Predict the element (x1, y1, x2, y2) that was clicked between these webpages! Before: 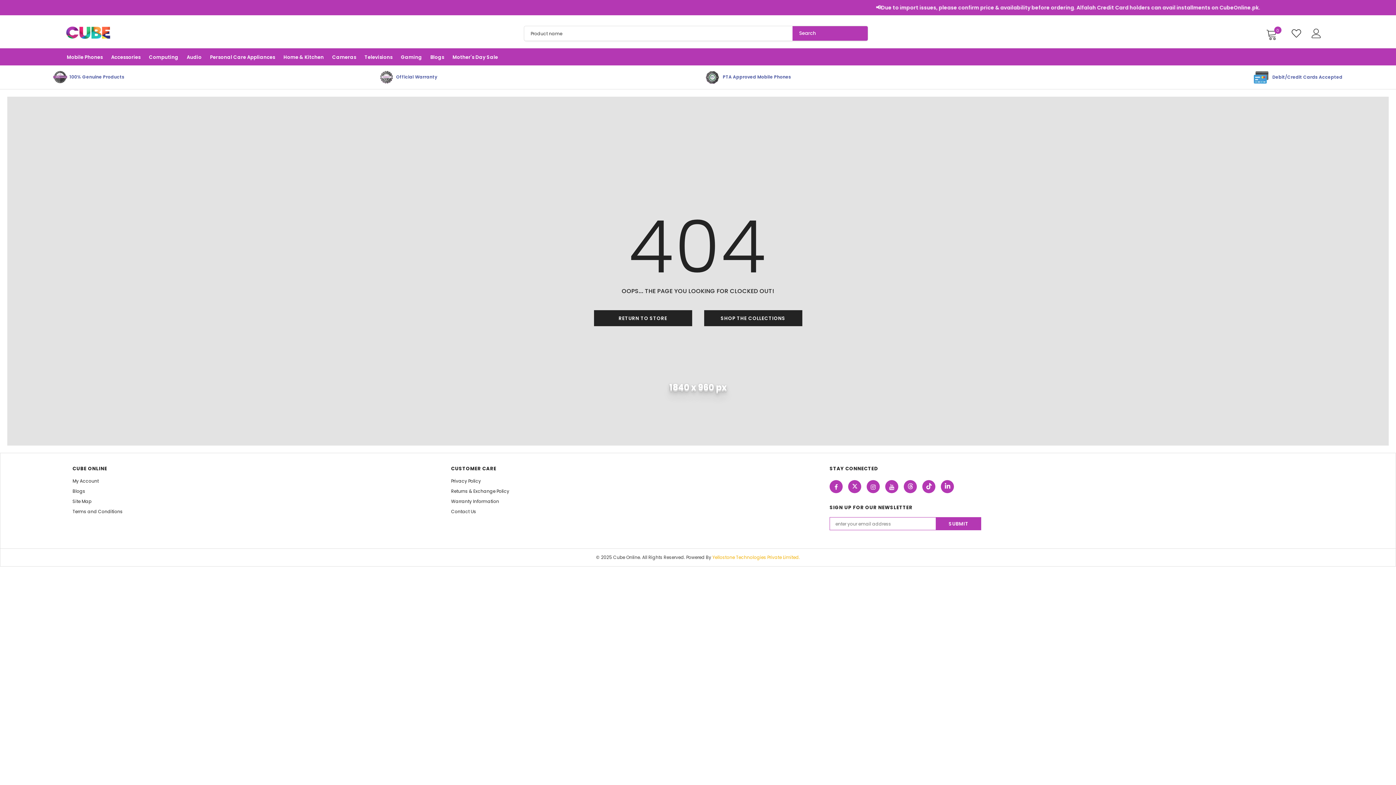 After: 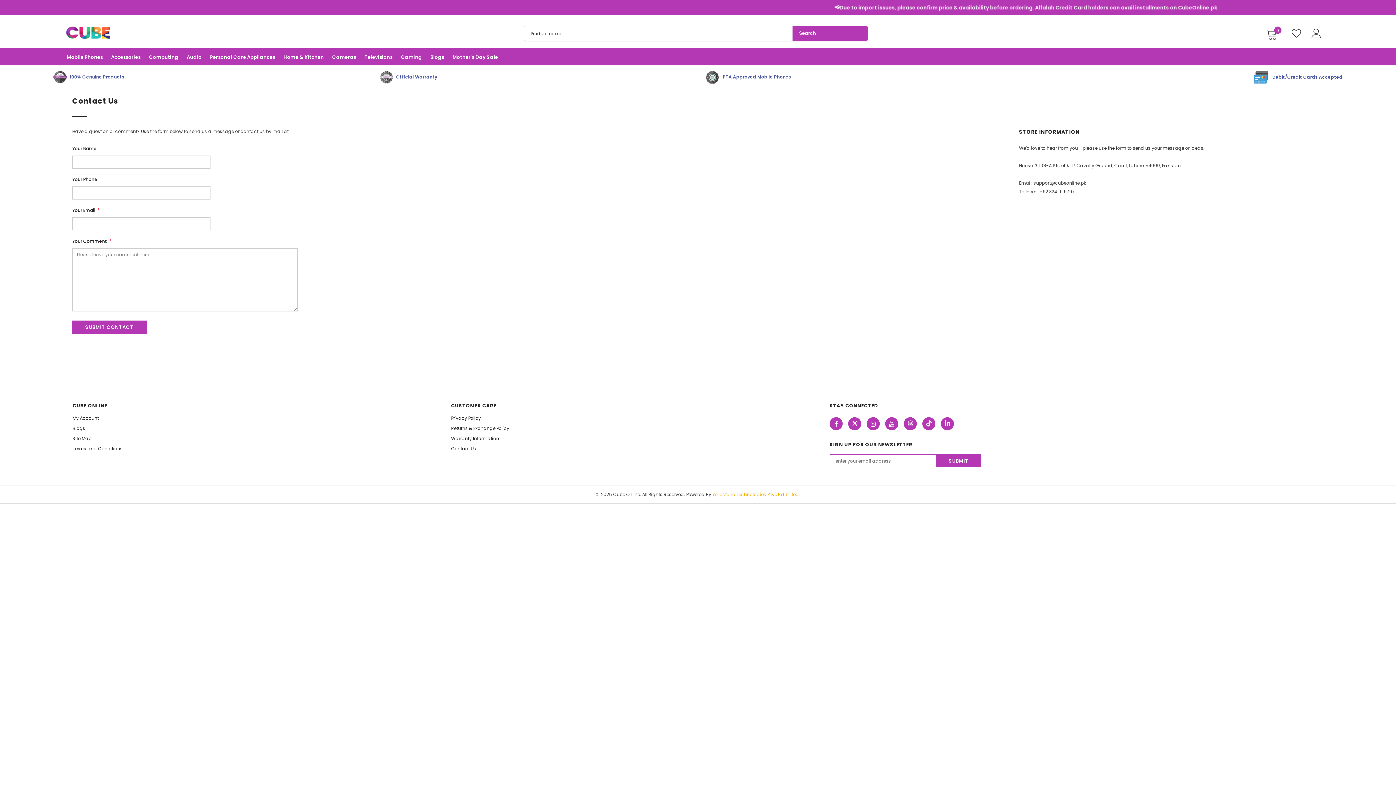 Action: bbox: (451, 506, 476, 517) label: Contact Us